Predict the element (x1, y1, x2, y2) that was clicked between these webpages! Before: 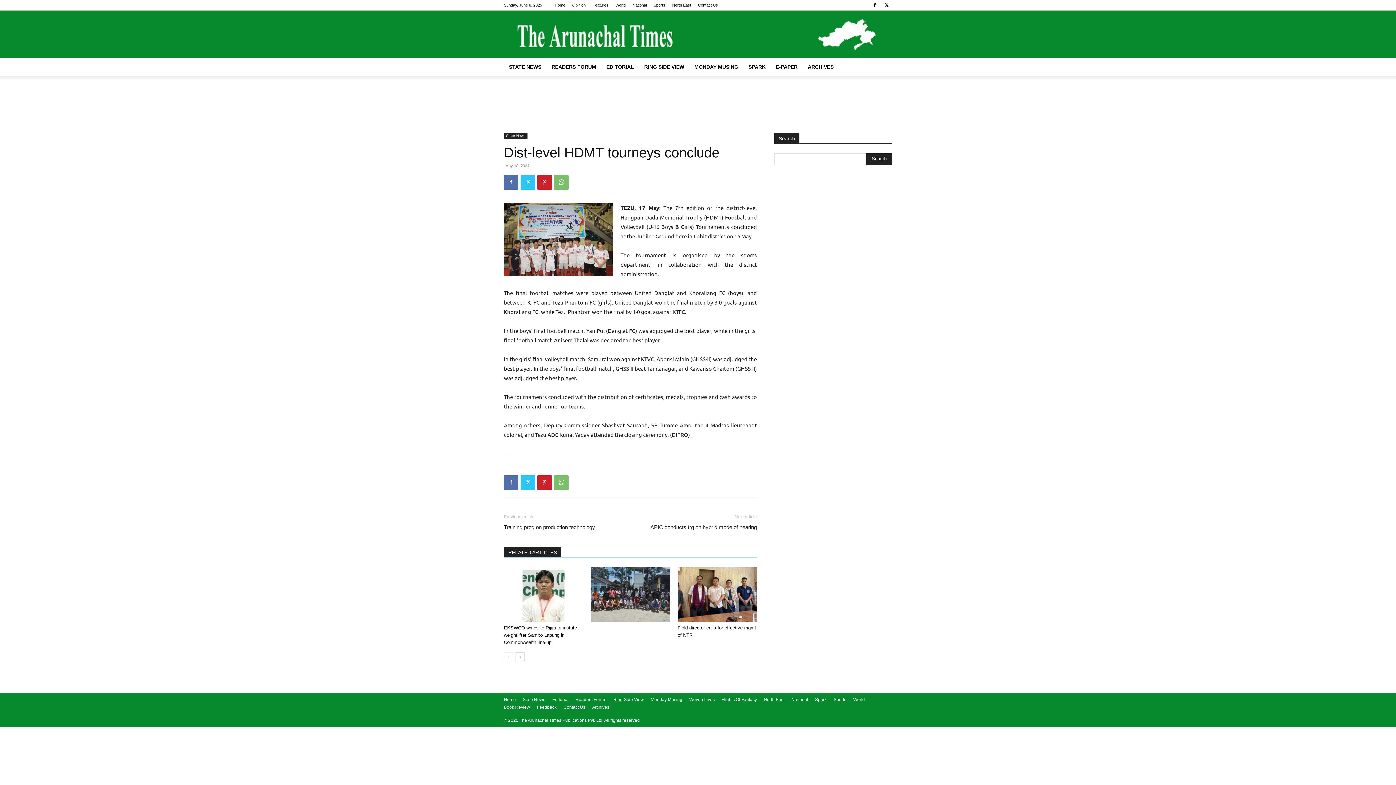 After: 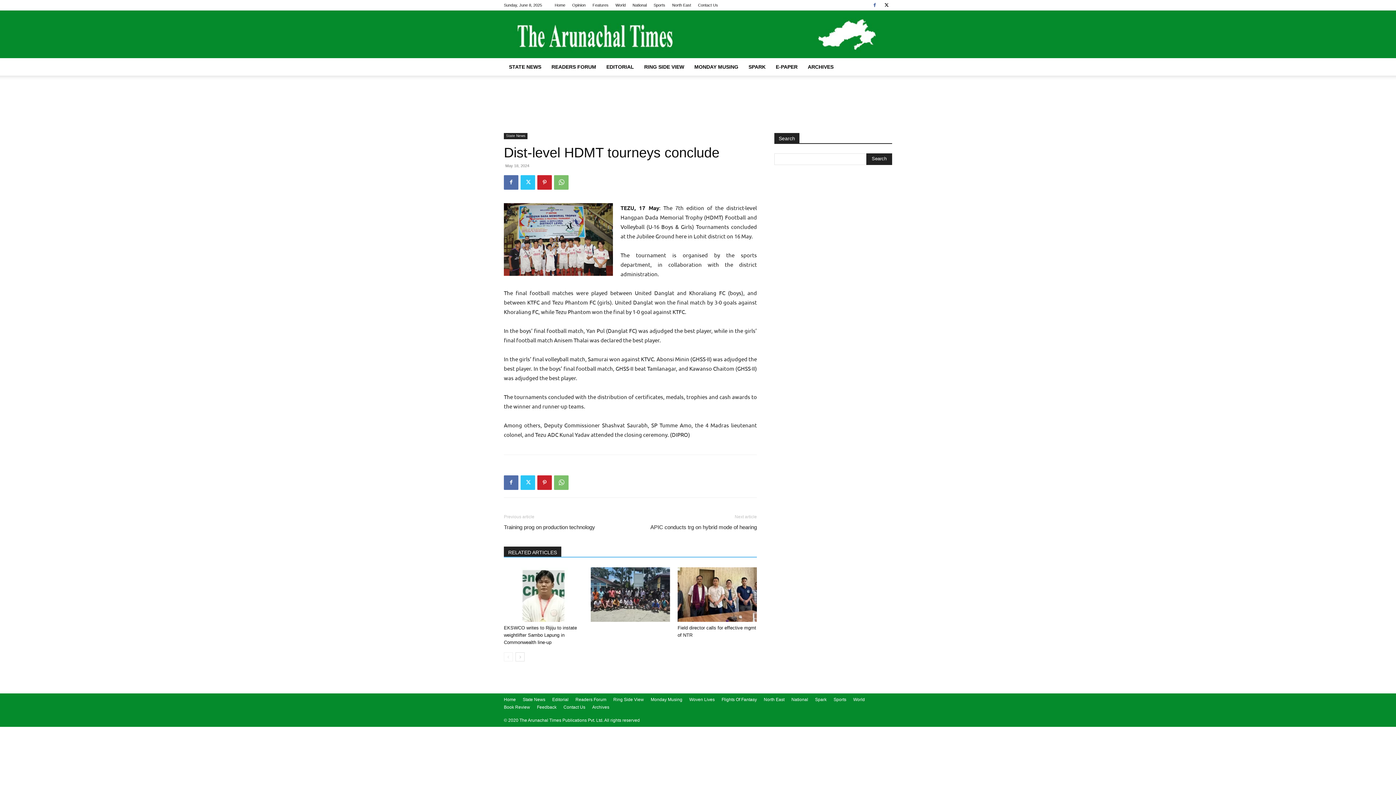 Action: bbox: (869, 0, 880, 10)